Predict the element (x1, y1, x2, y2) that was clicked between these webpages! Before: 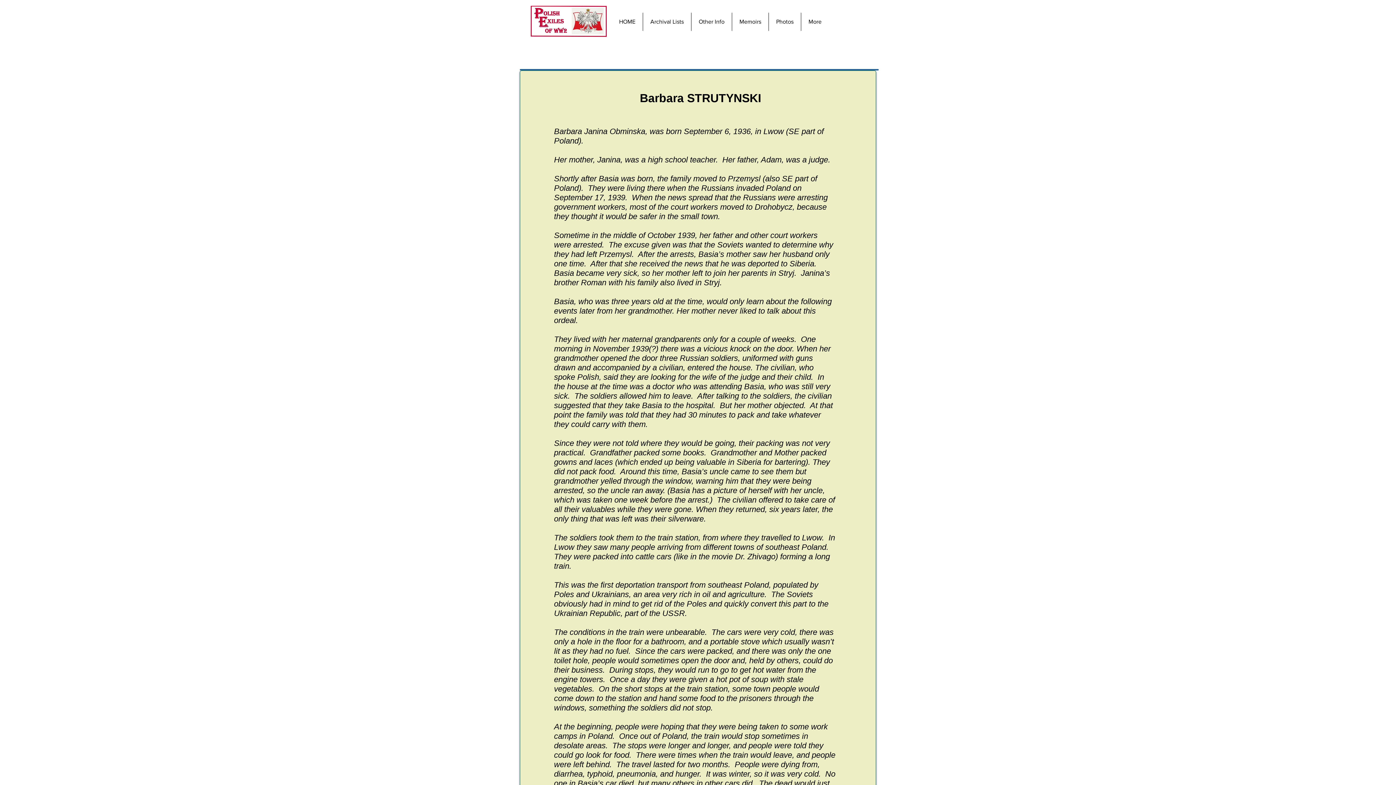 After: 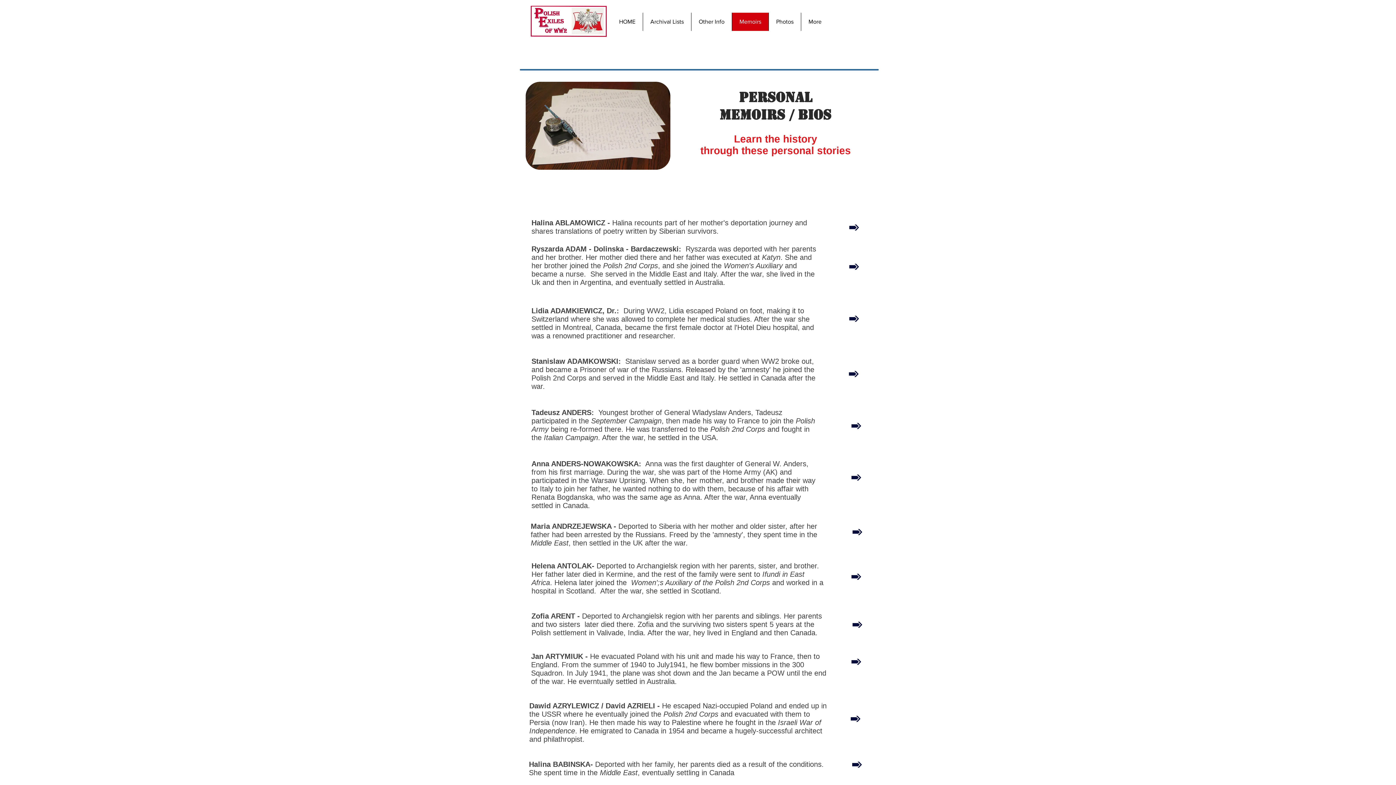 Action: label: Memoirs bbox: (732, 12, 768, 30)